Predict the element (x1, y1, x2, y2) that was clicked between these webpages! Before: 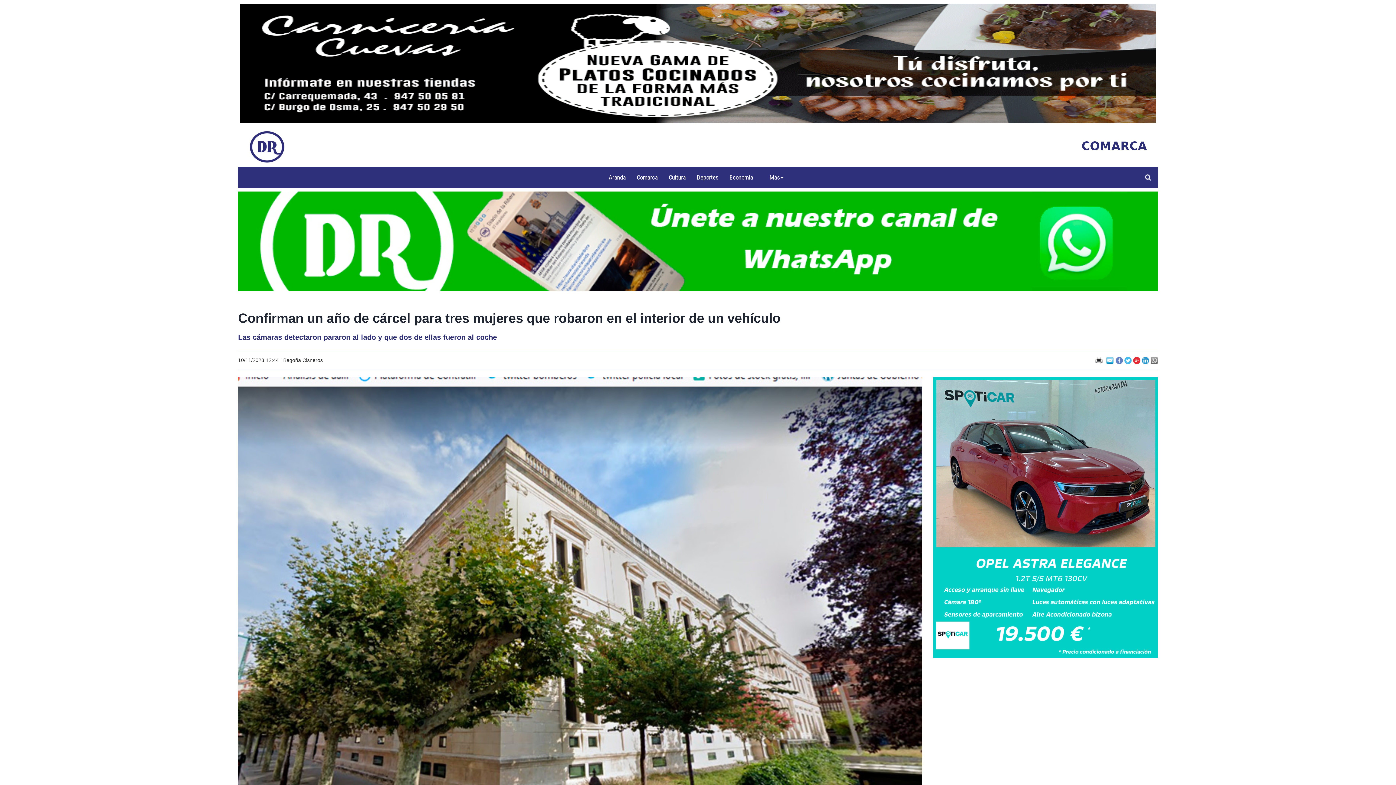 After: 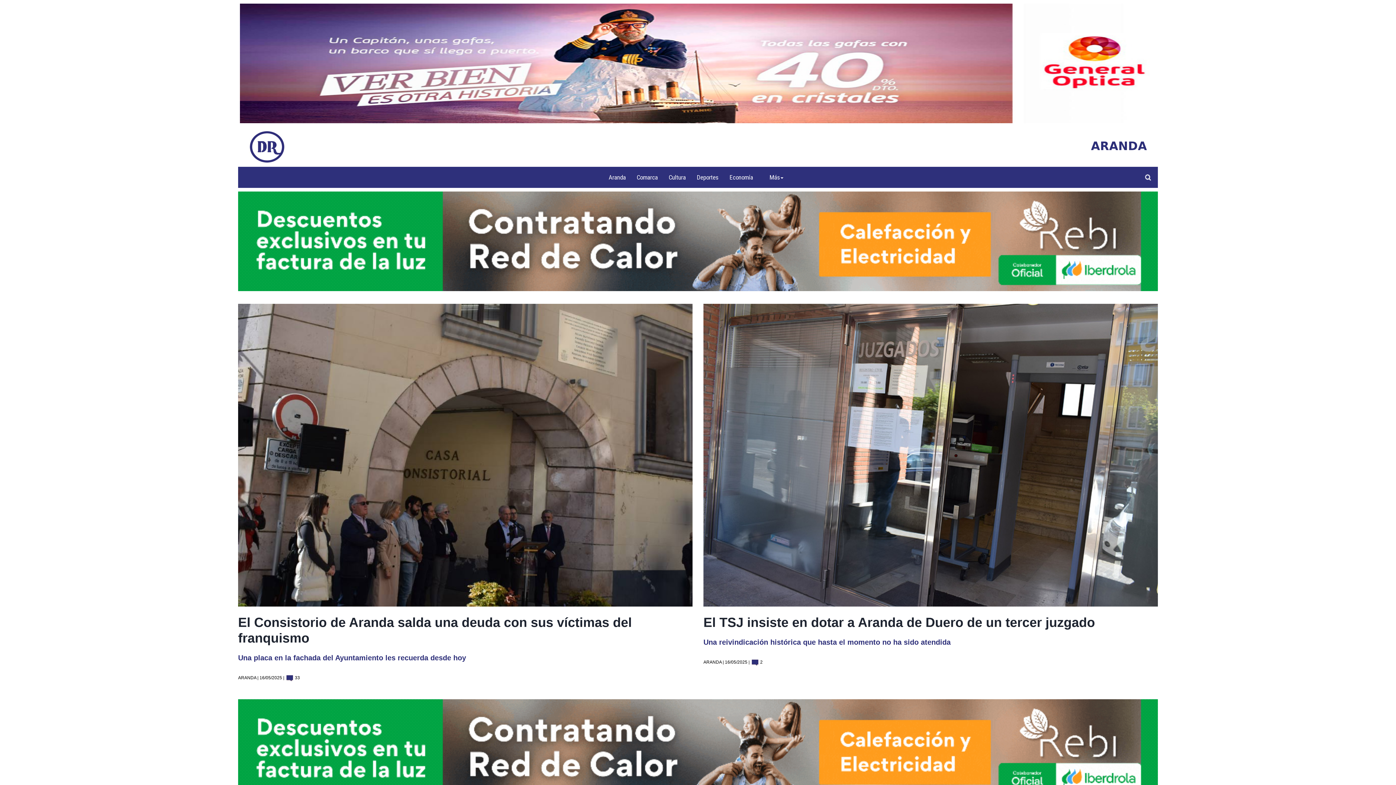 Action: label: Aranda bbox: (603, 168, 631, 186)